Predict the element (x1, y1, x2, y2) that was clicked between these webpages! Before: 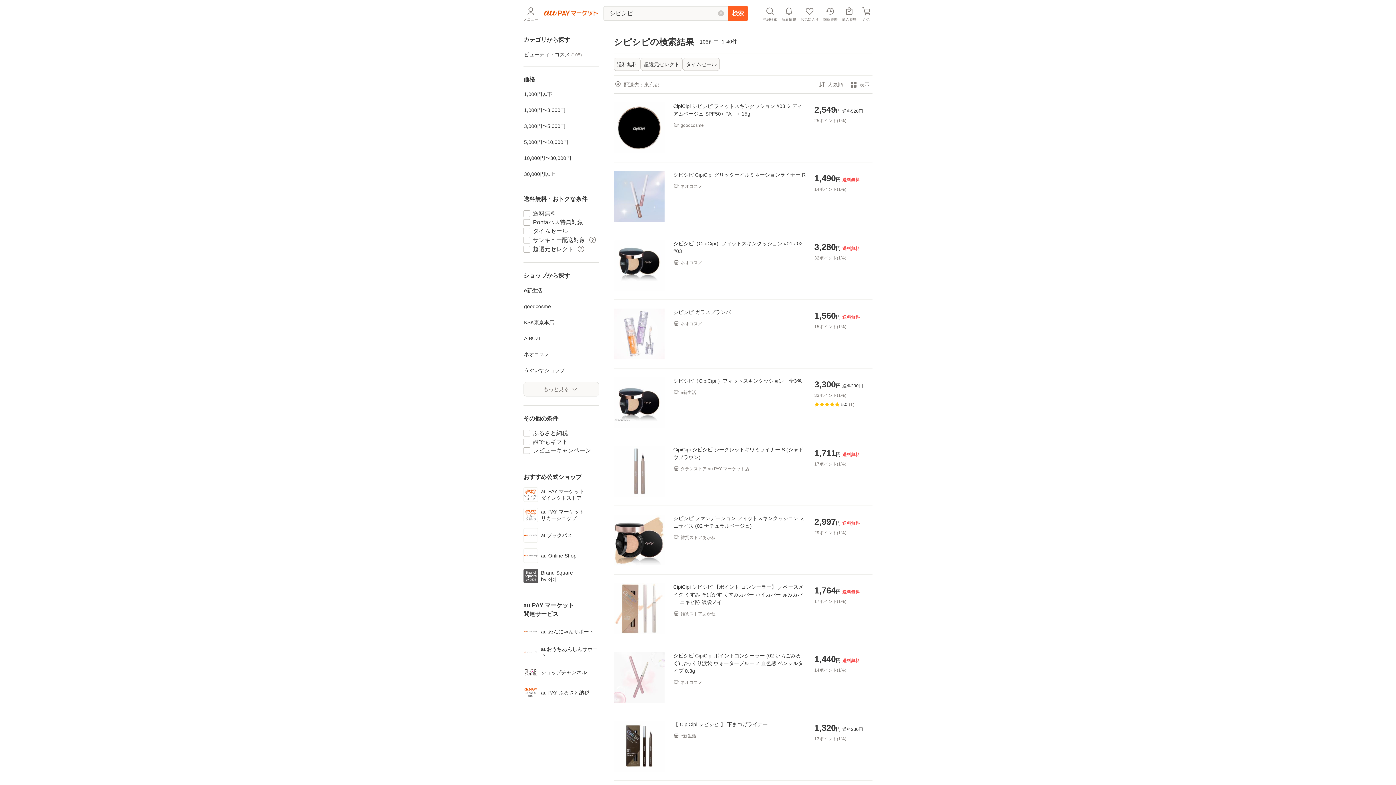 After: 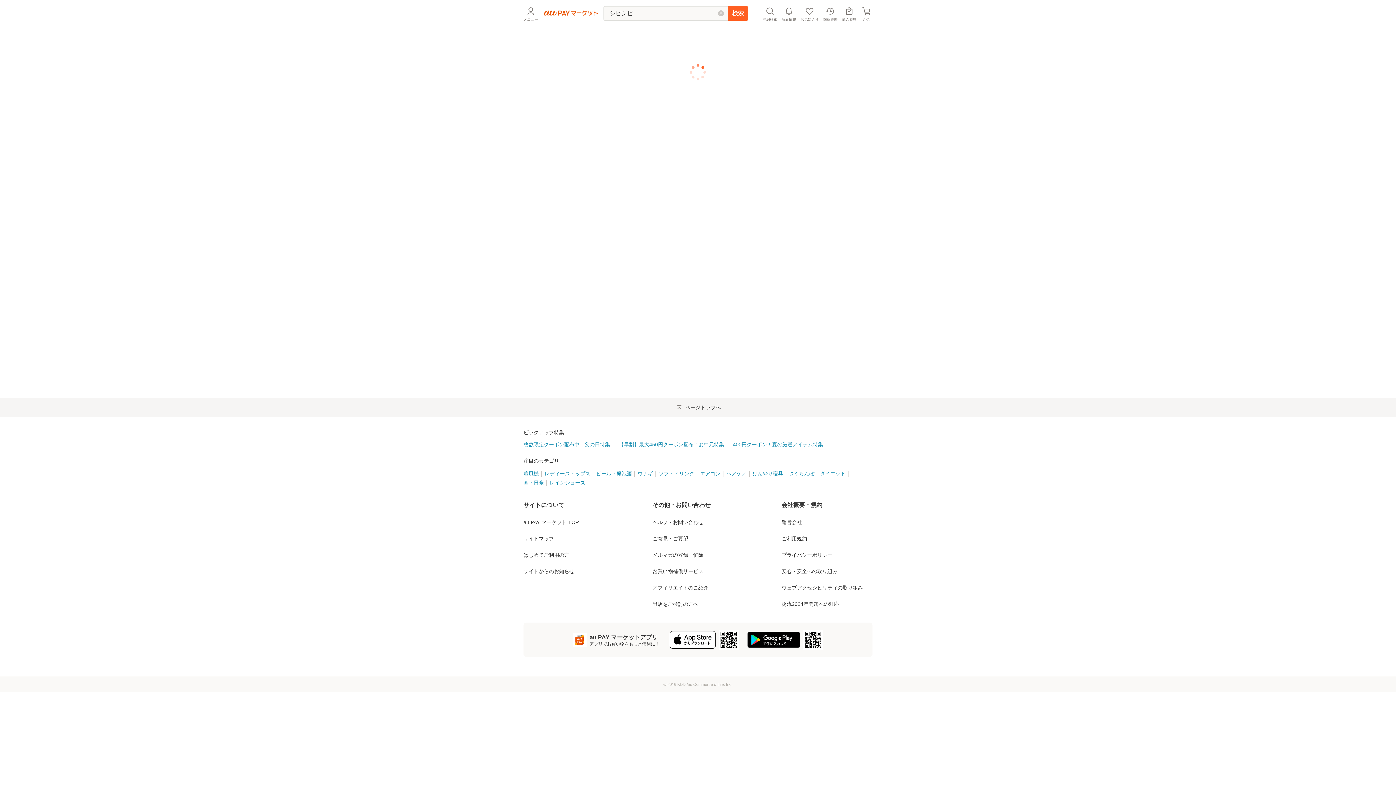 Action: bbox: (524, 138, 598, 146) label: 5,000円〜10,000円